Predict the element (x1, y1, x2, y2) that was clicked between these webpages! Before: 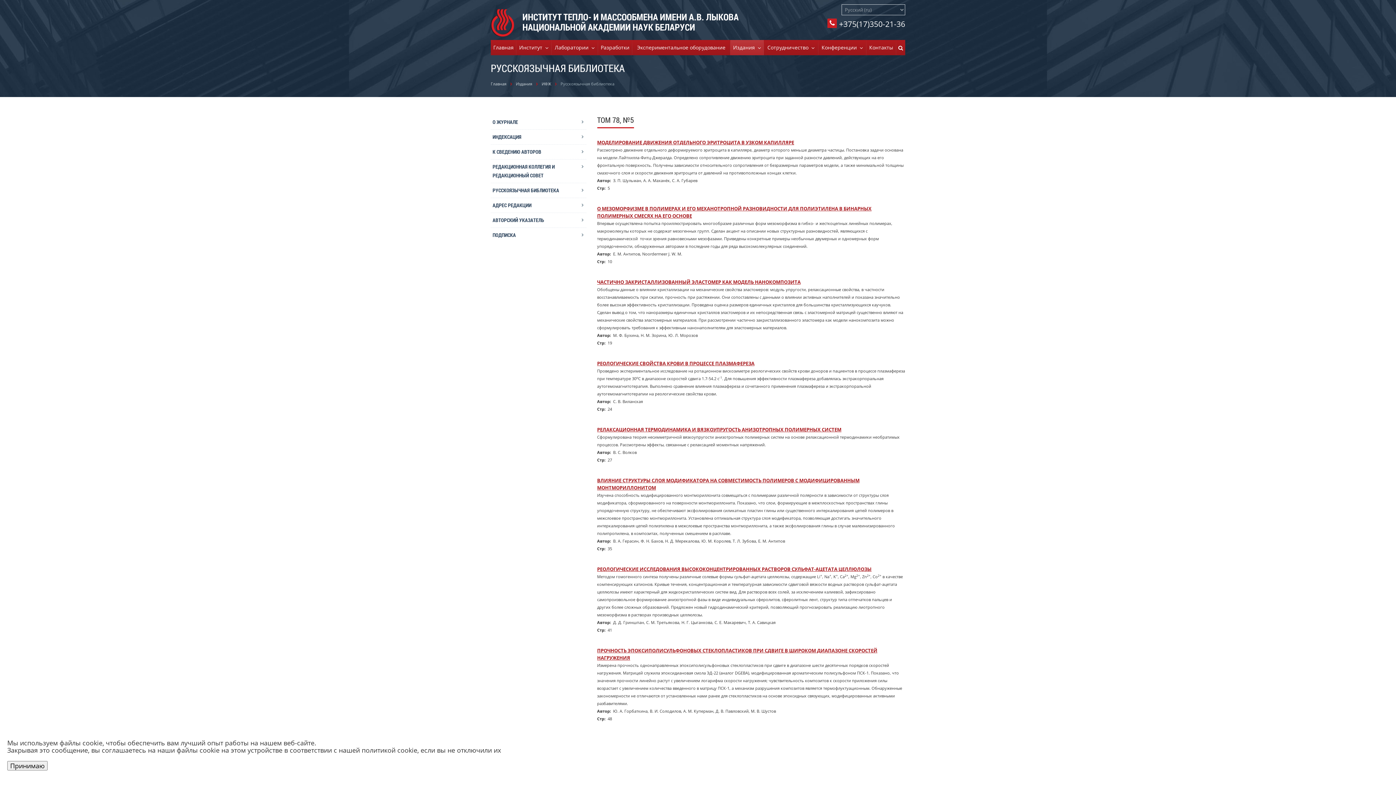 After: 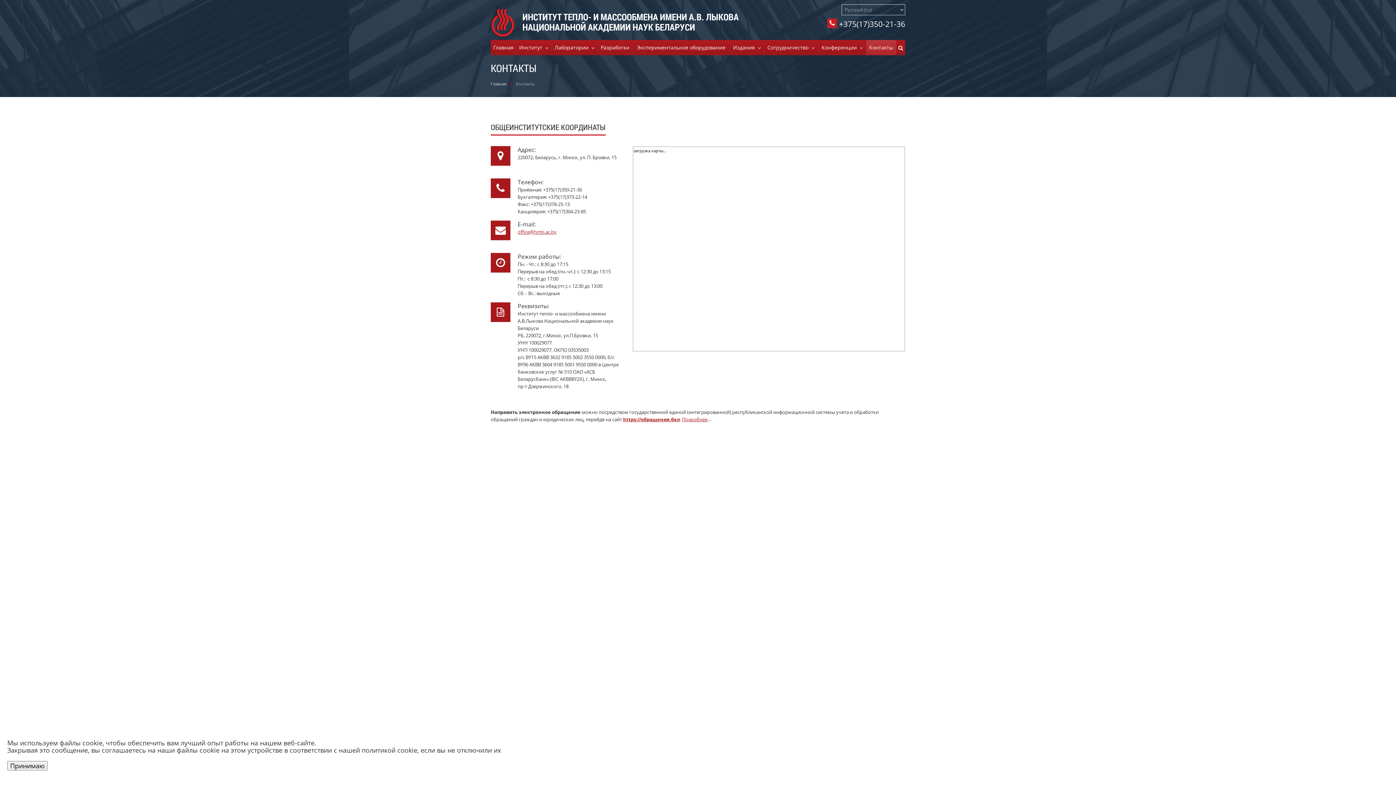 Action: label: Контакты bbox: (866, 40, 896, 55)